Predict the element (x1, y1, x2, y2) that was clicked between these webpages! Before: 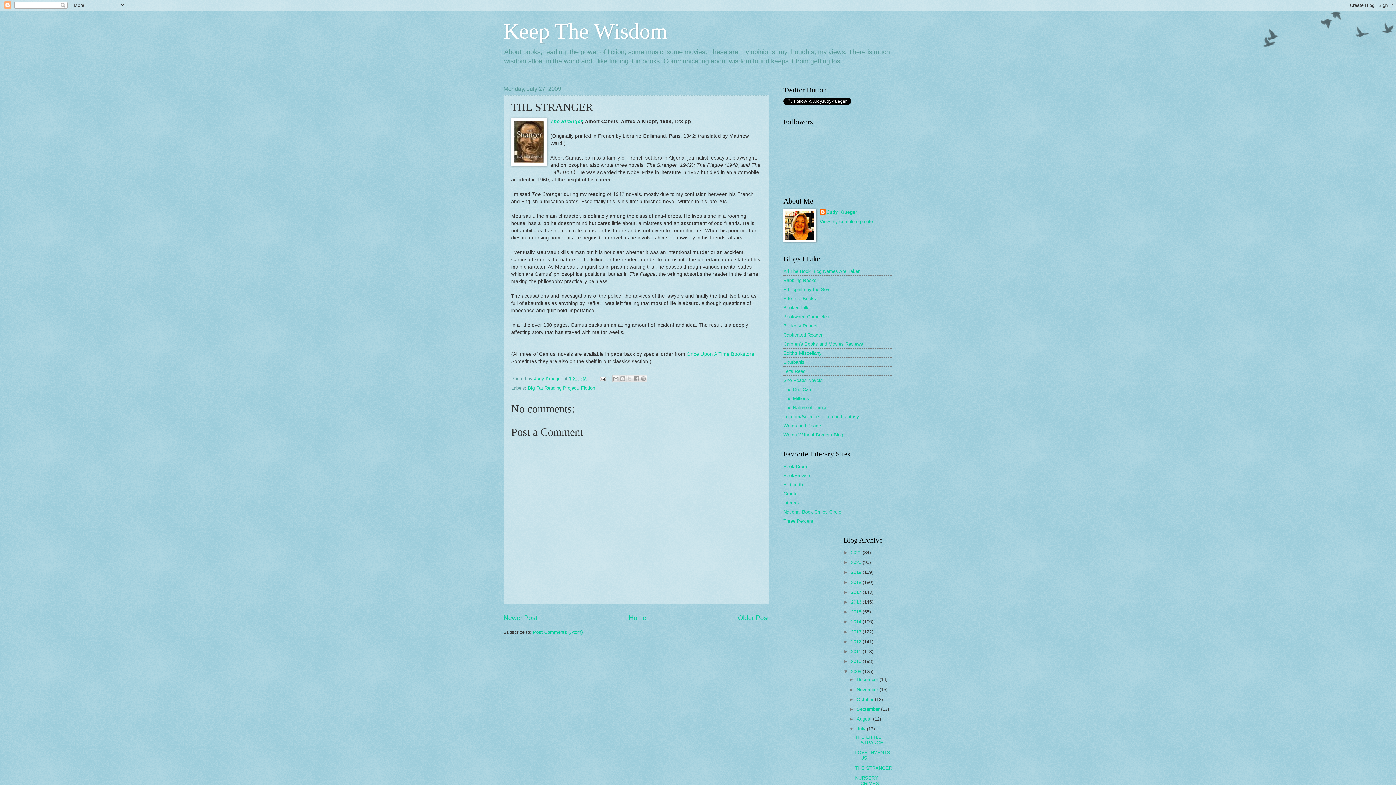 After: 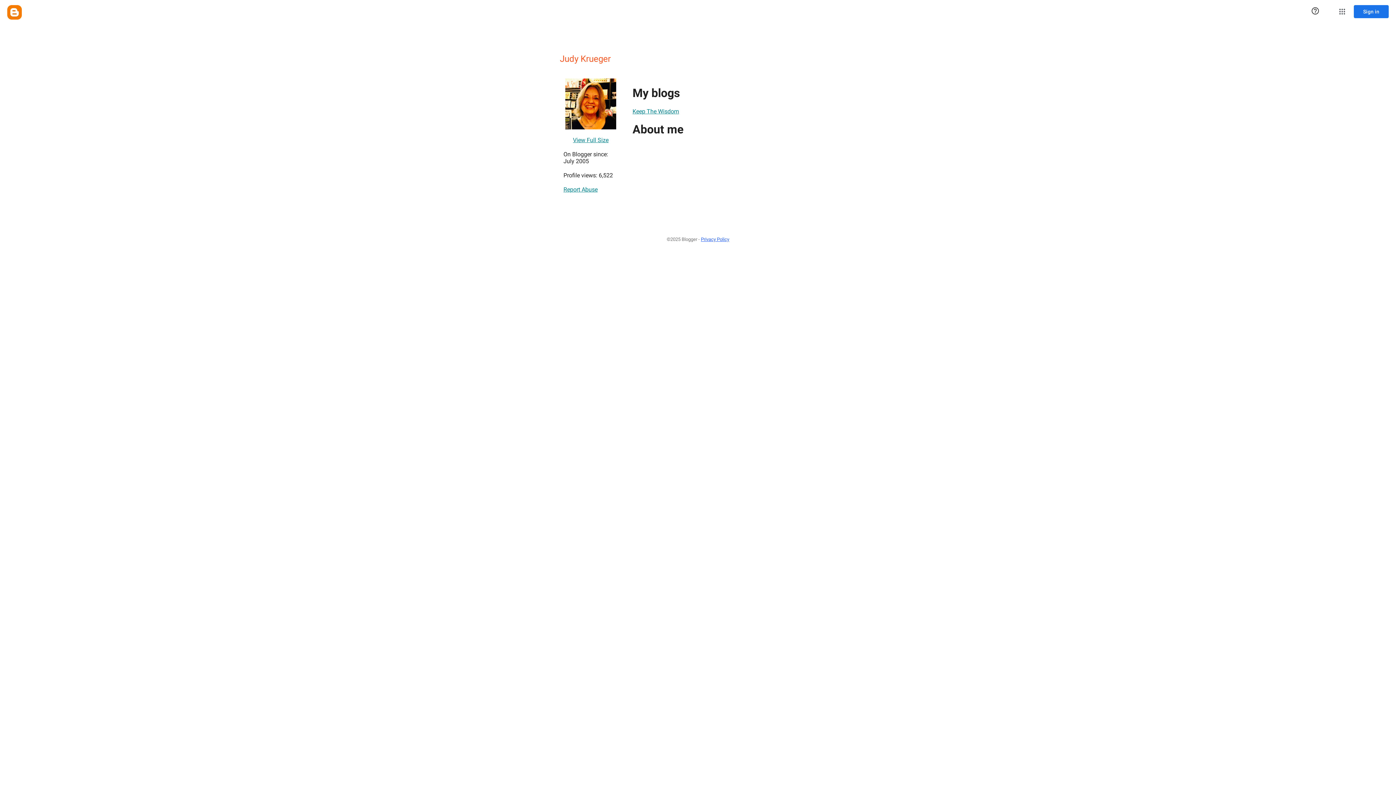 Action: label: Judy Krueger  bbox: (534, 375, 563, 381)